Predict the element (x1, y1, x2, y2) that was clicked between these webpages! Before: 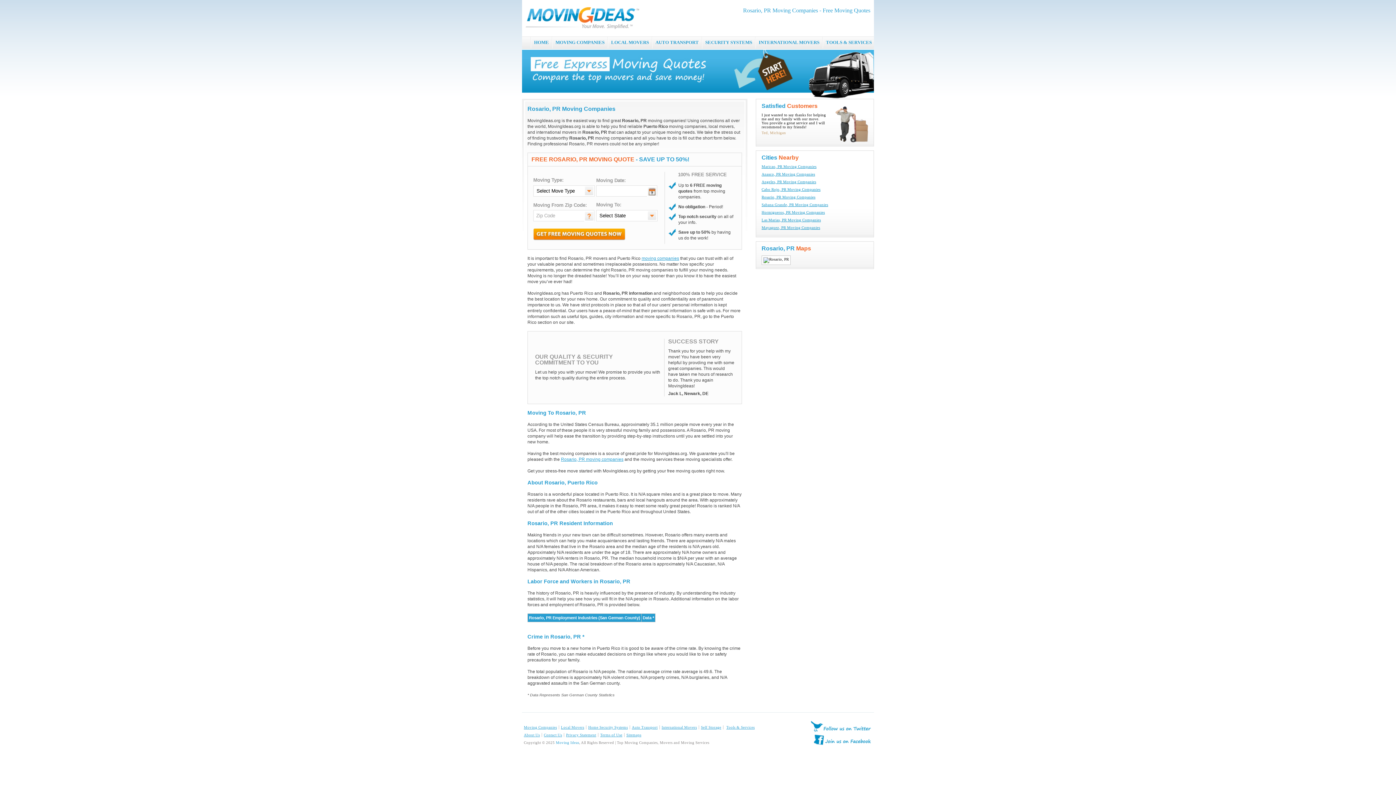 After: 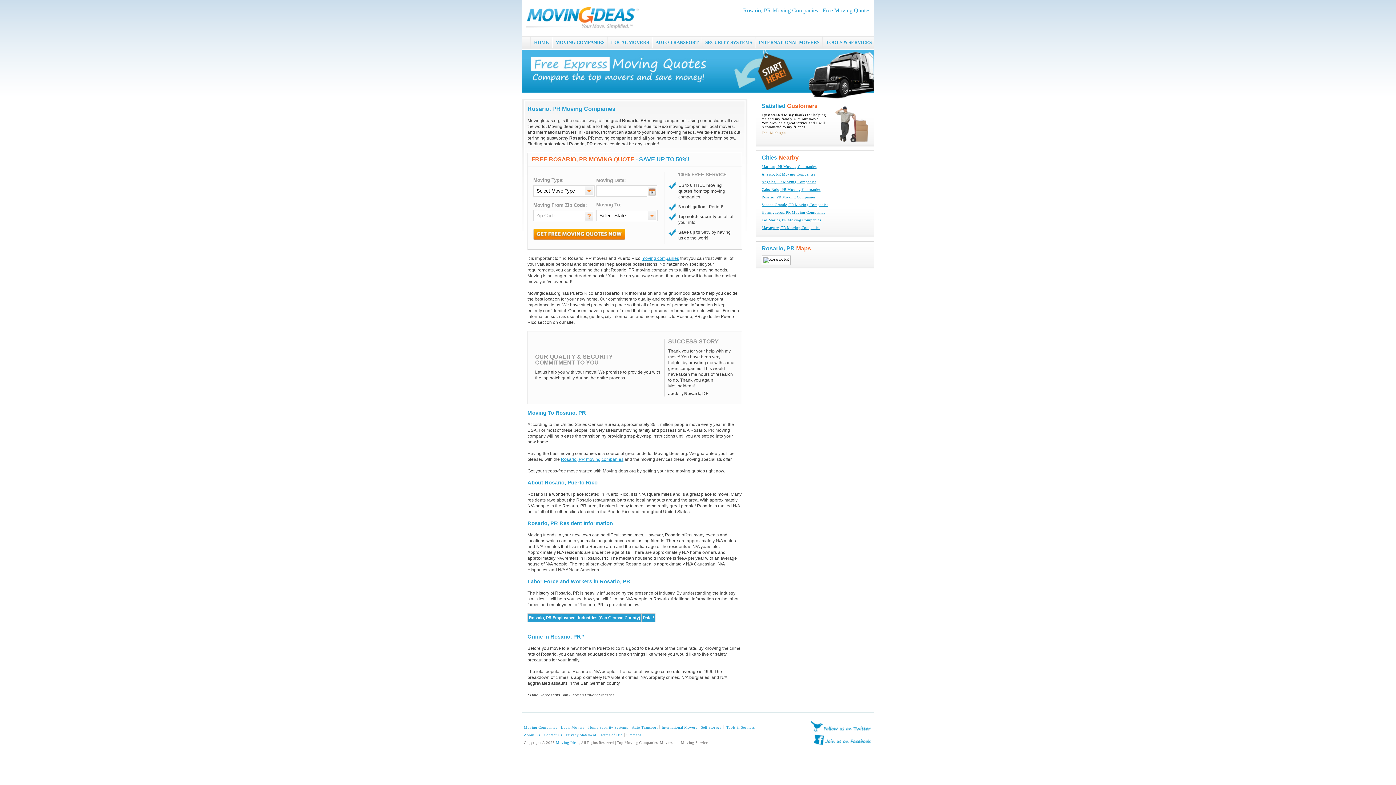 Action: bbox: (828, 25, 870, 29)